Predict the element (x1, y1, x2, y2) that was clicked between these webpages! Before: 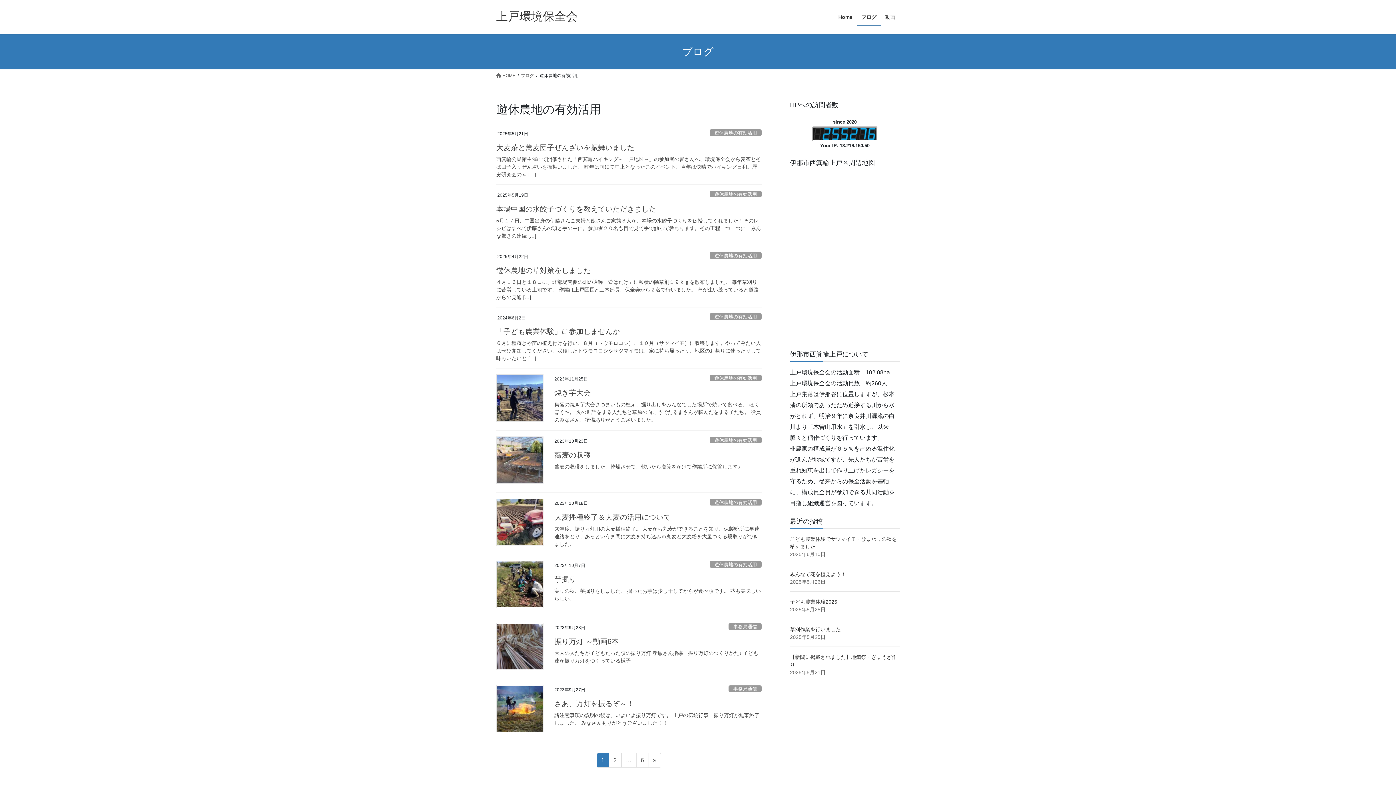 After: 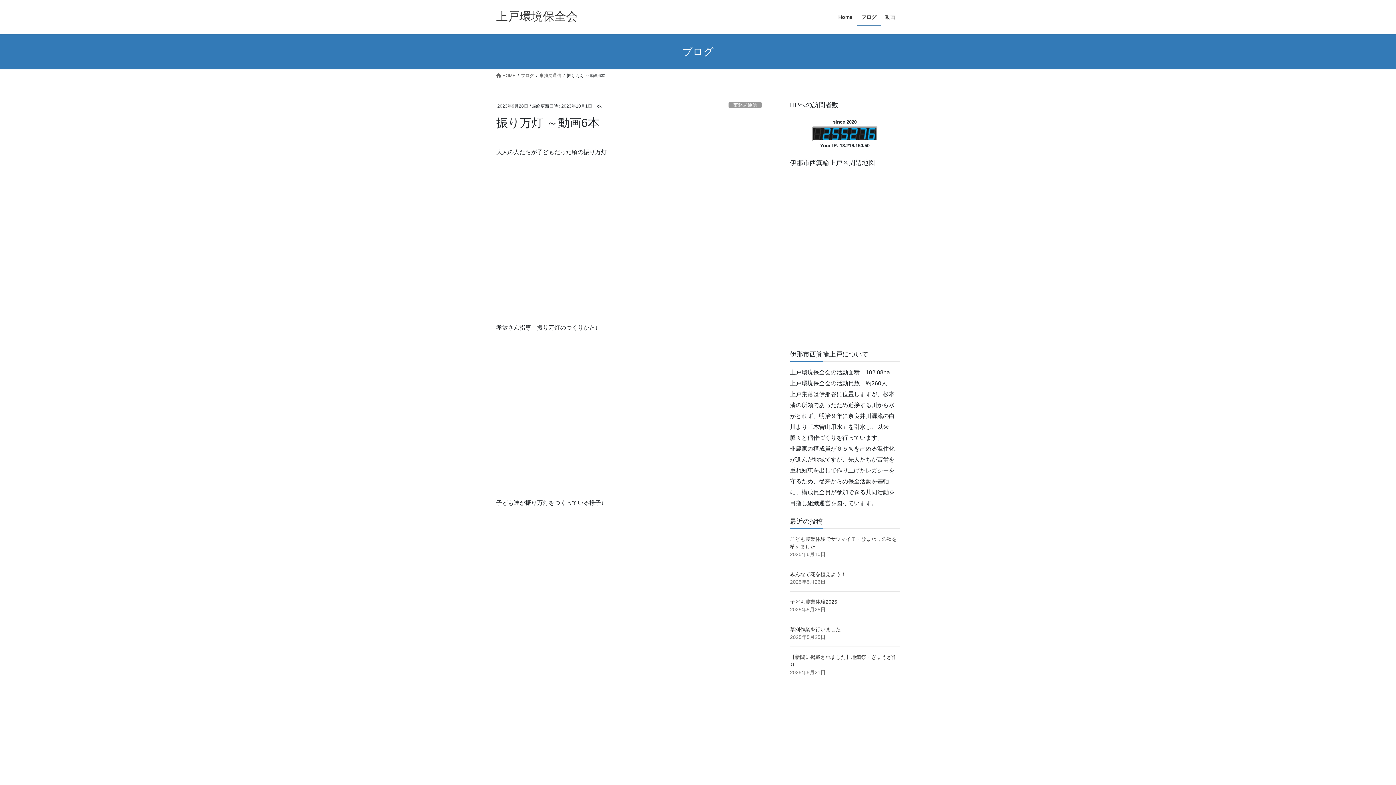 Action: bbox: (554, 649, 761, 665) label: 大人の人たちが子どもだった頃の振り万灯 孝敏さん指導　振り万灯のつくりかた↓ 子ども達が振り万灯をつくっている様子↓